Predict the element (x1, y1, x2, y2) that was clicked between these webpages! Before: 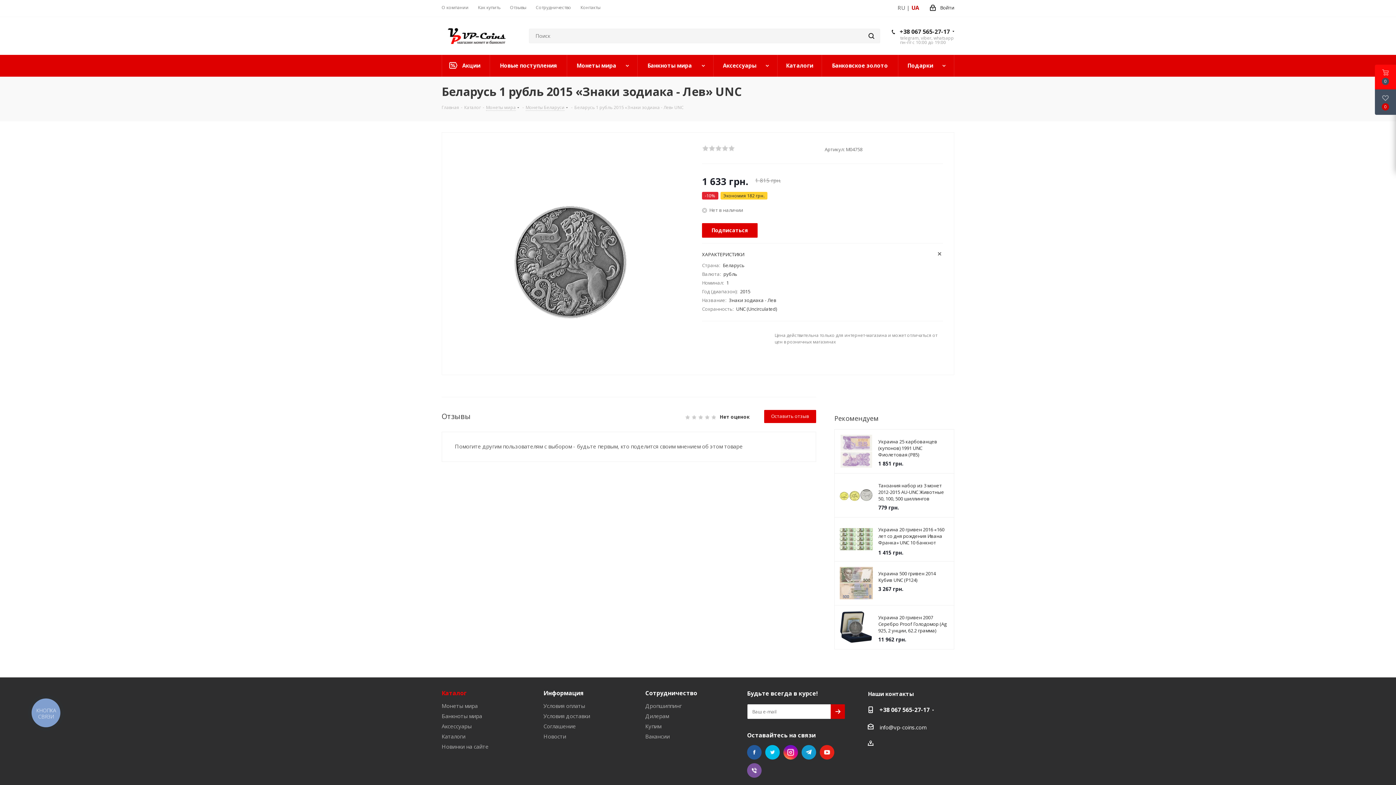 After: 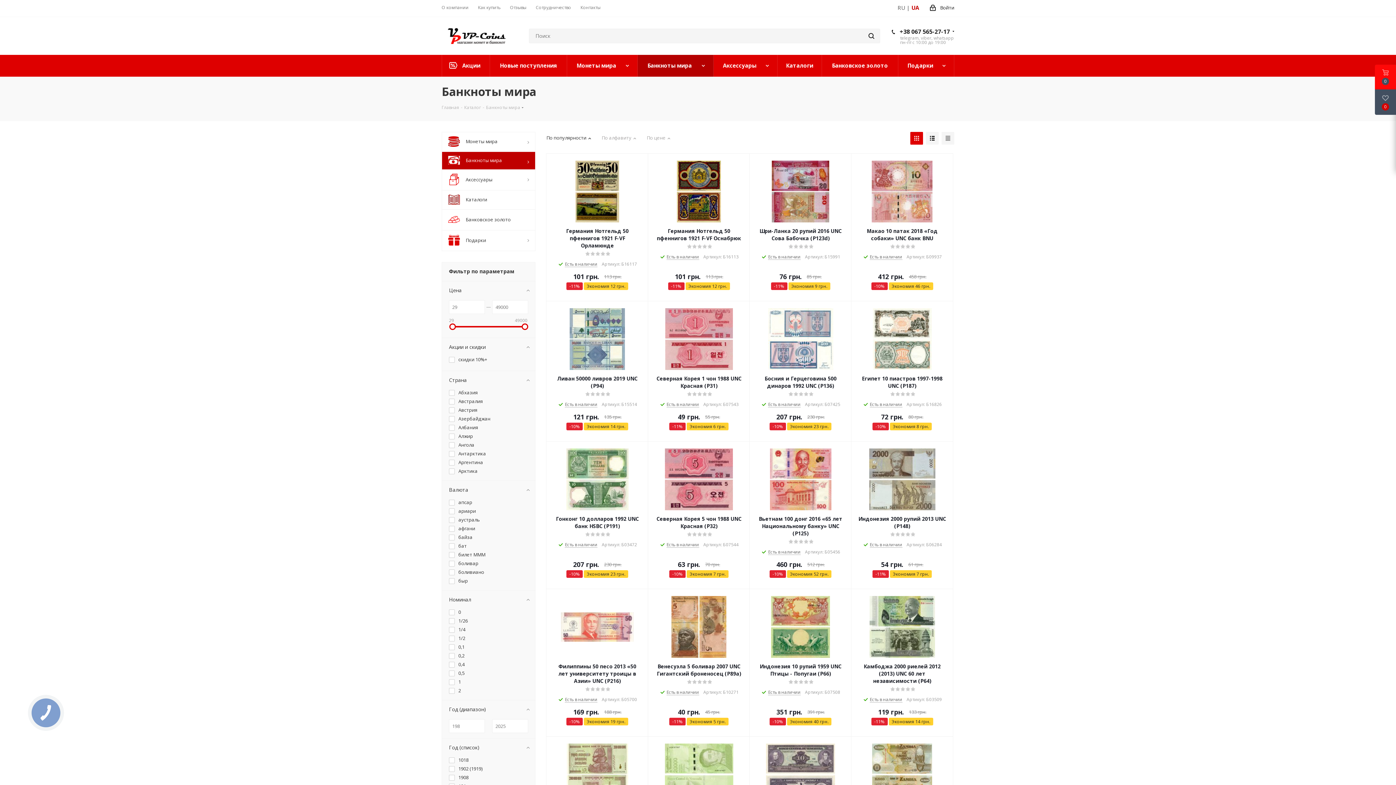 Action: label: Банкноты мира bbox: (637, 54, 713, 76)